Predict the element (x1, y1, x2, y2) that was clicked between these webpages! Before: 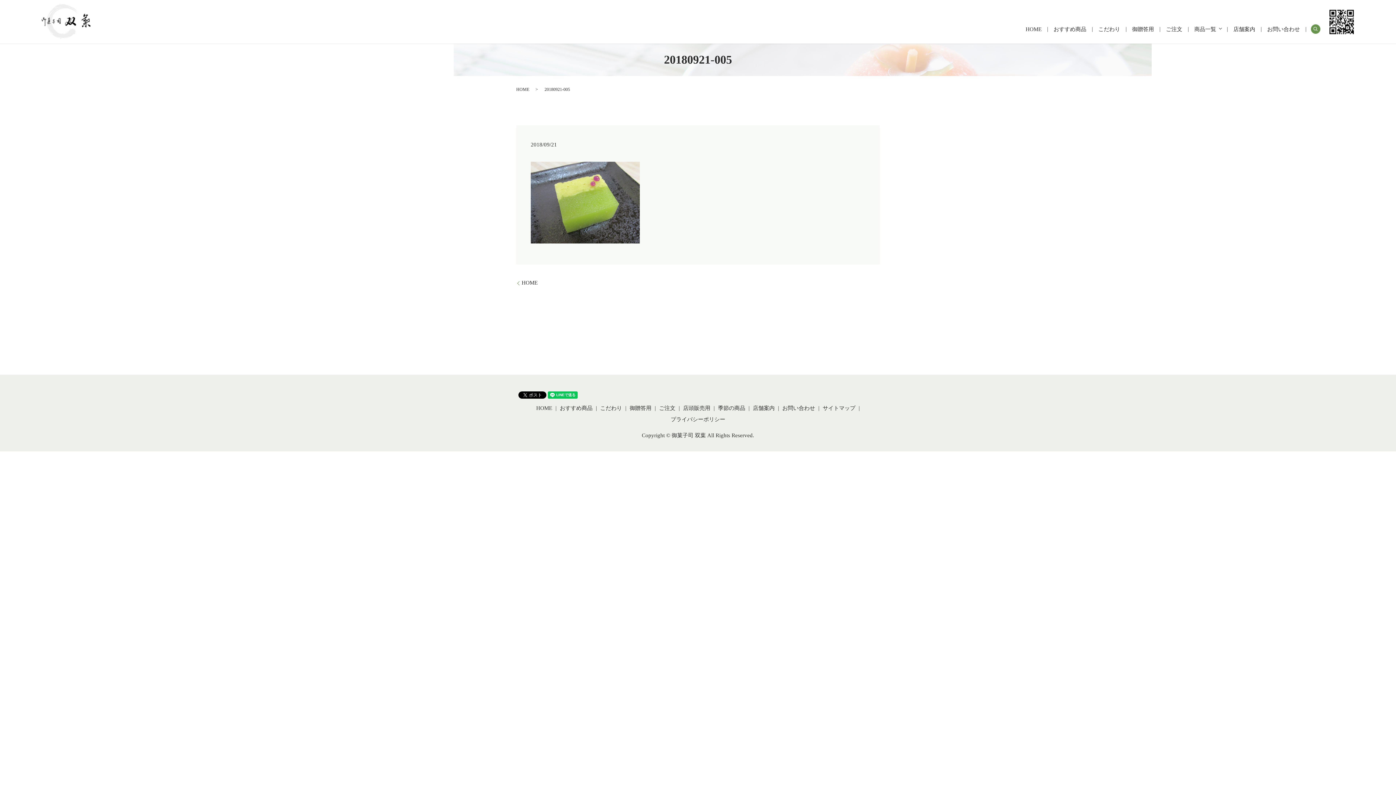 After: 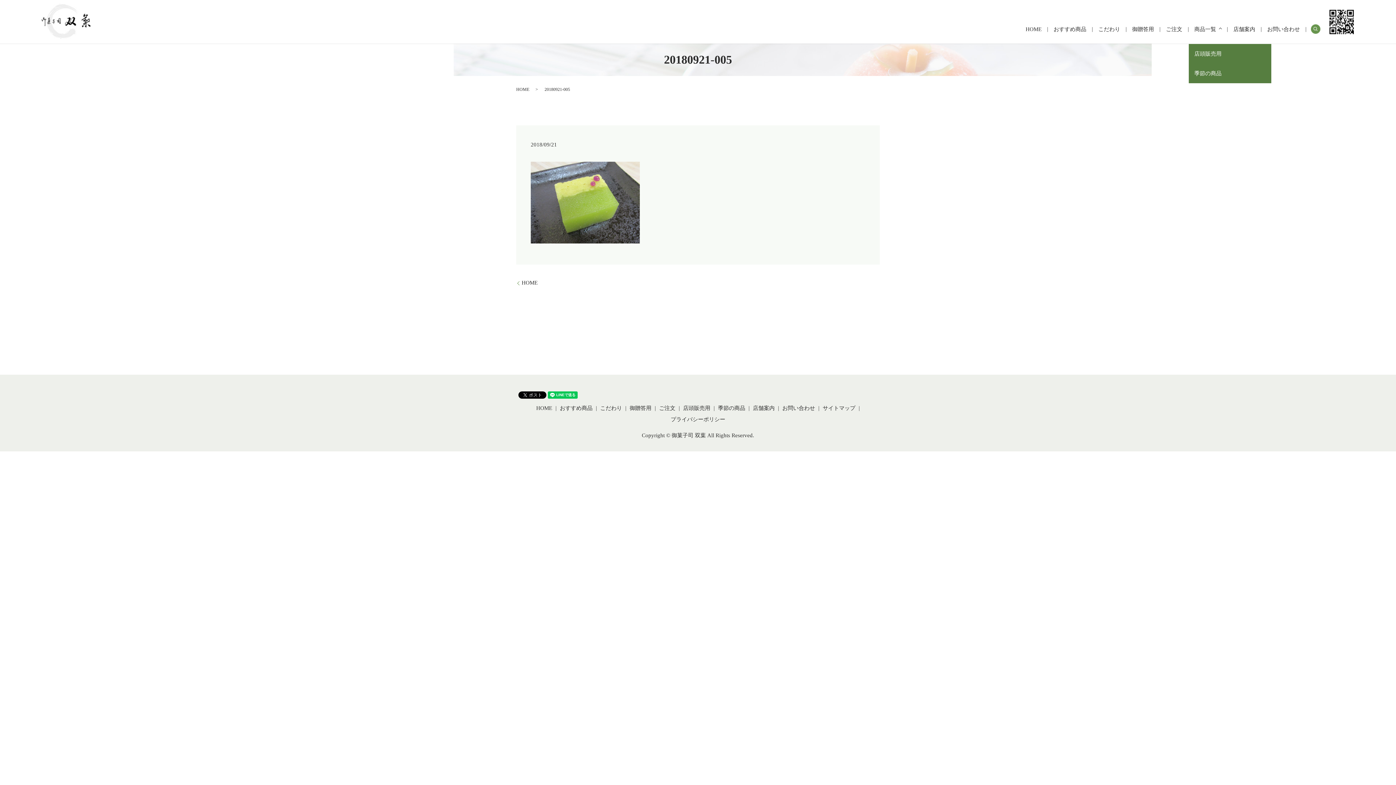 Action: bbox: (1192, 24, 1221, 33) label: 商品一覧